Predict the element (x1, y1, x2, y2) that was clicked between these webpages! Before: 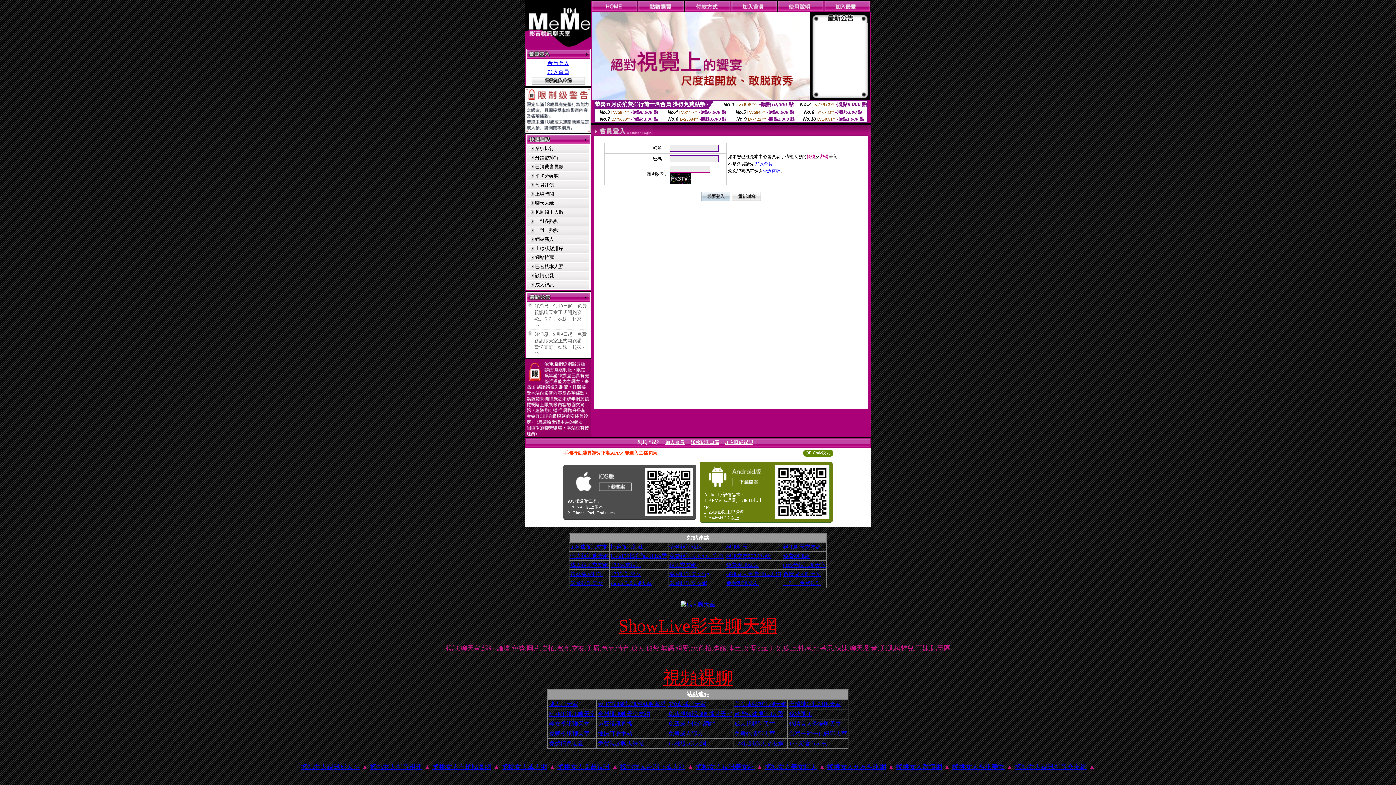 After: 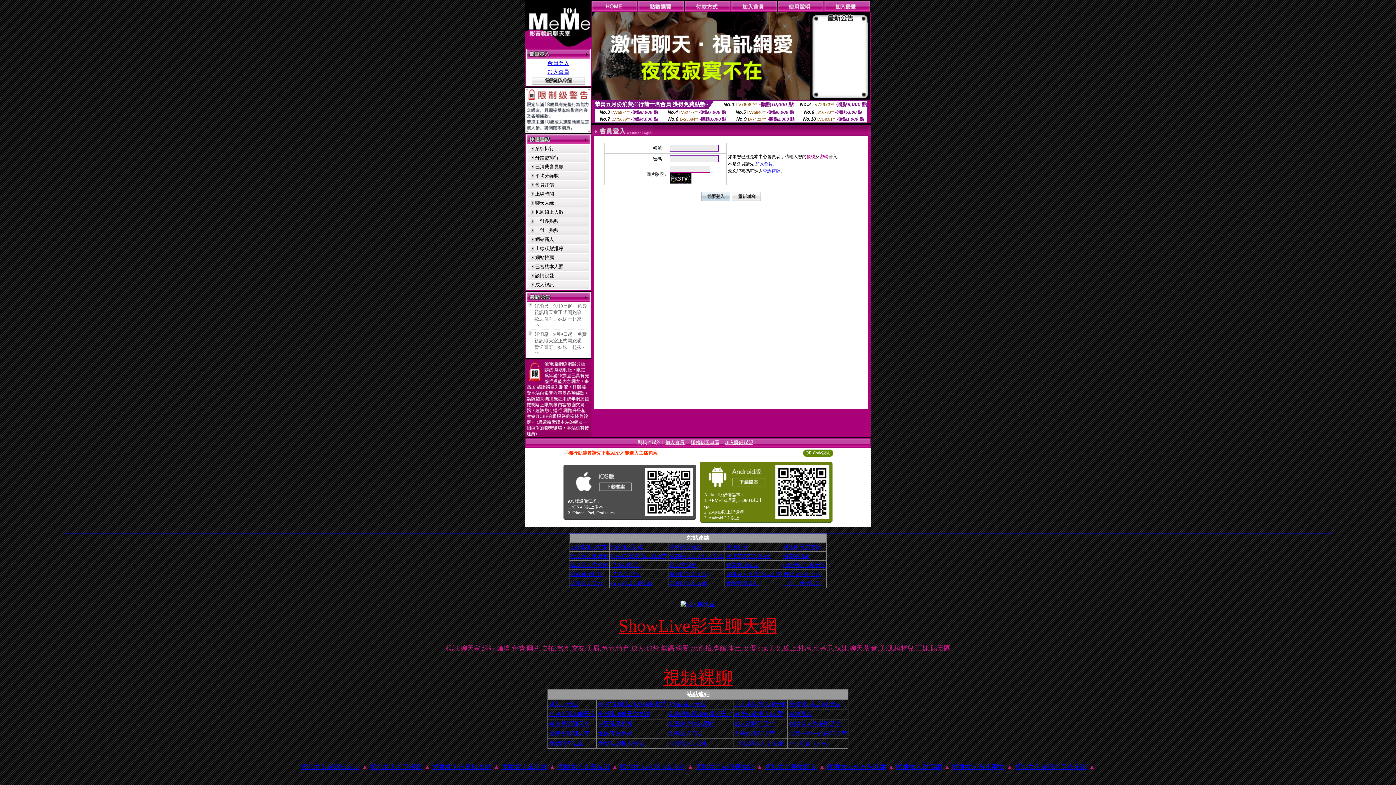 Action: label: 性愛影片分享區 bbox: (889, 533, 891, 533)